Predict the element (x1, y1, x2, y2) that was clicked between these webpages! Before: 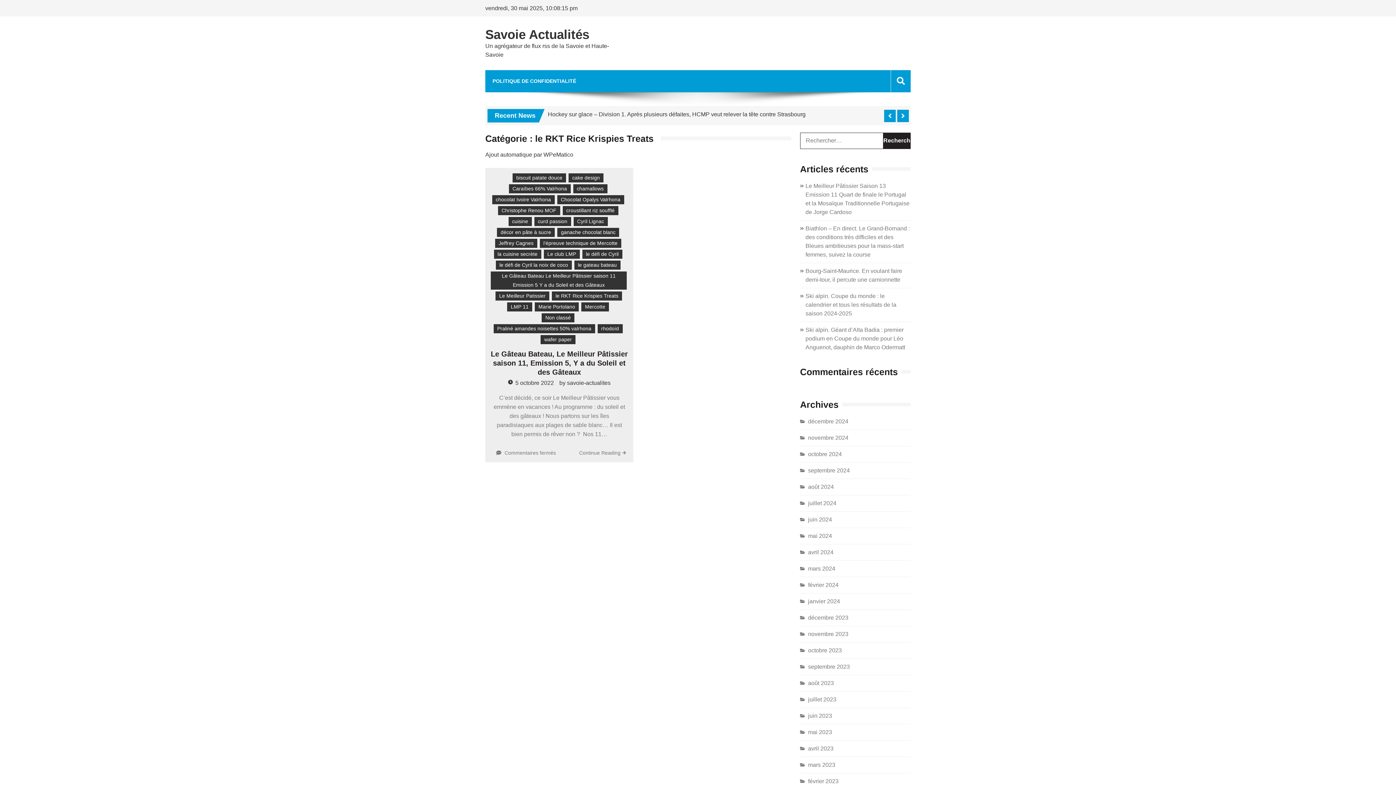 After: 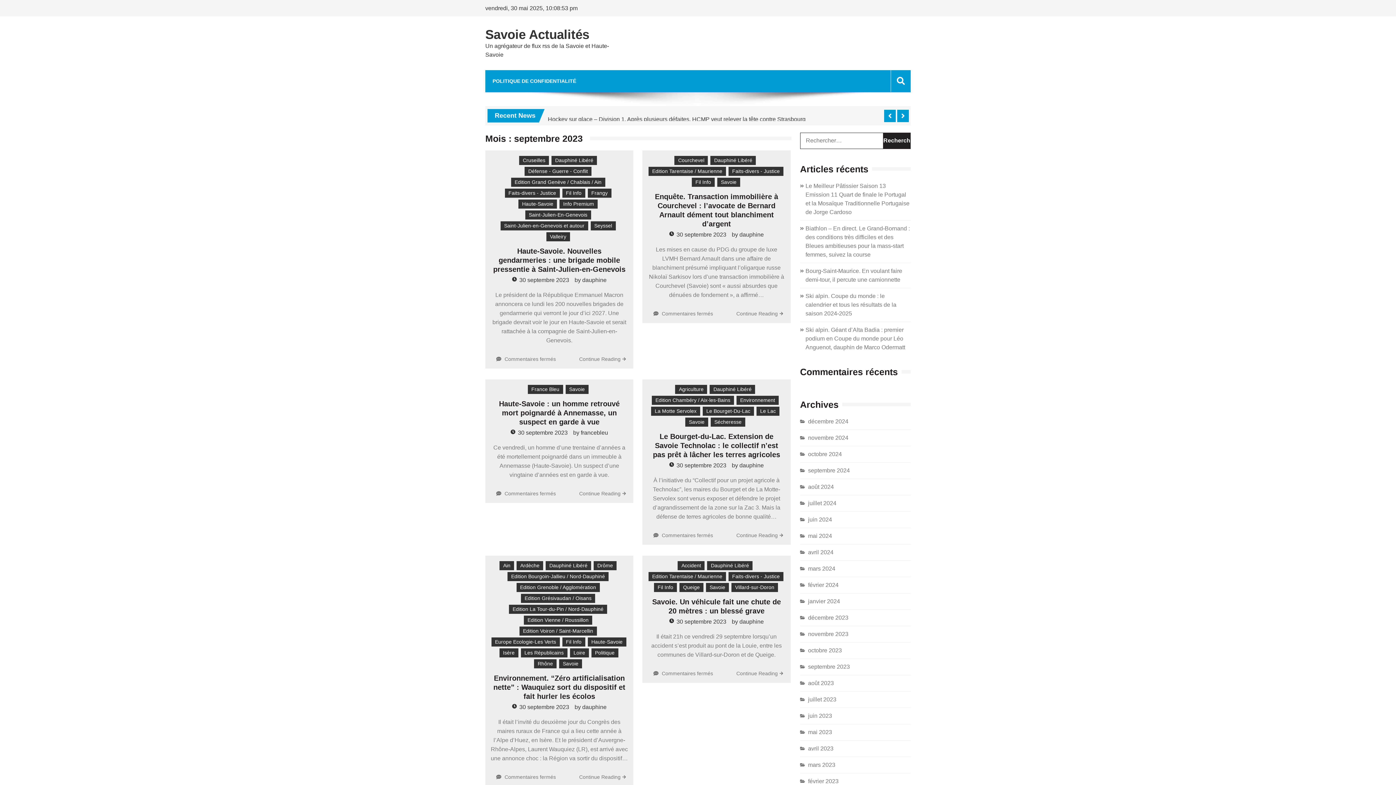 Action: bbox: (808, 663, 850, 670) label: septembre 2023